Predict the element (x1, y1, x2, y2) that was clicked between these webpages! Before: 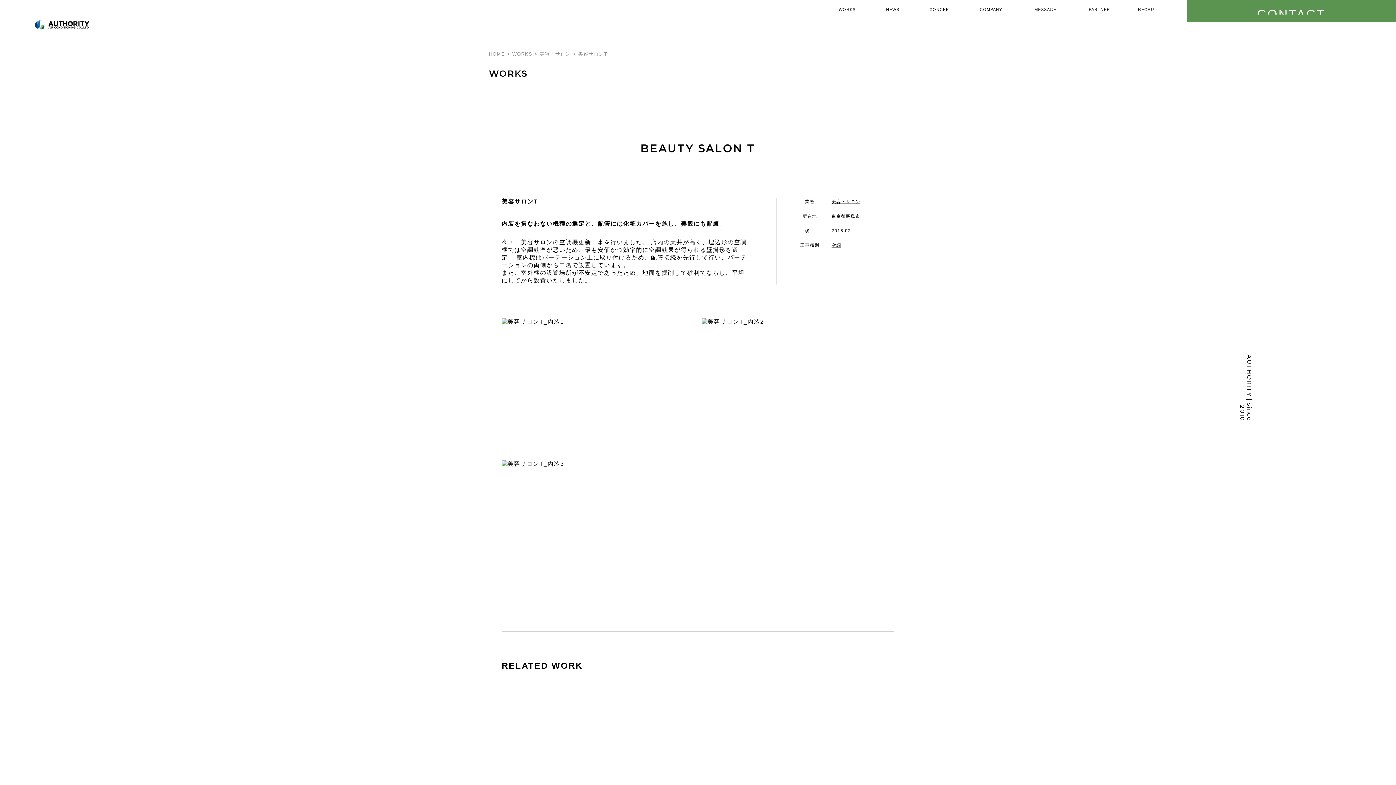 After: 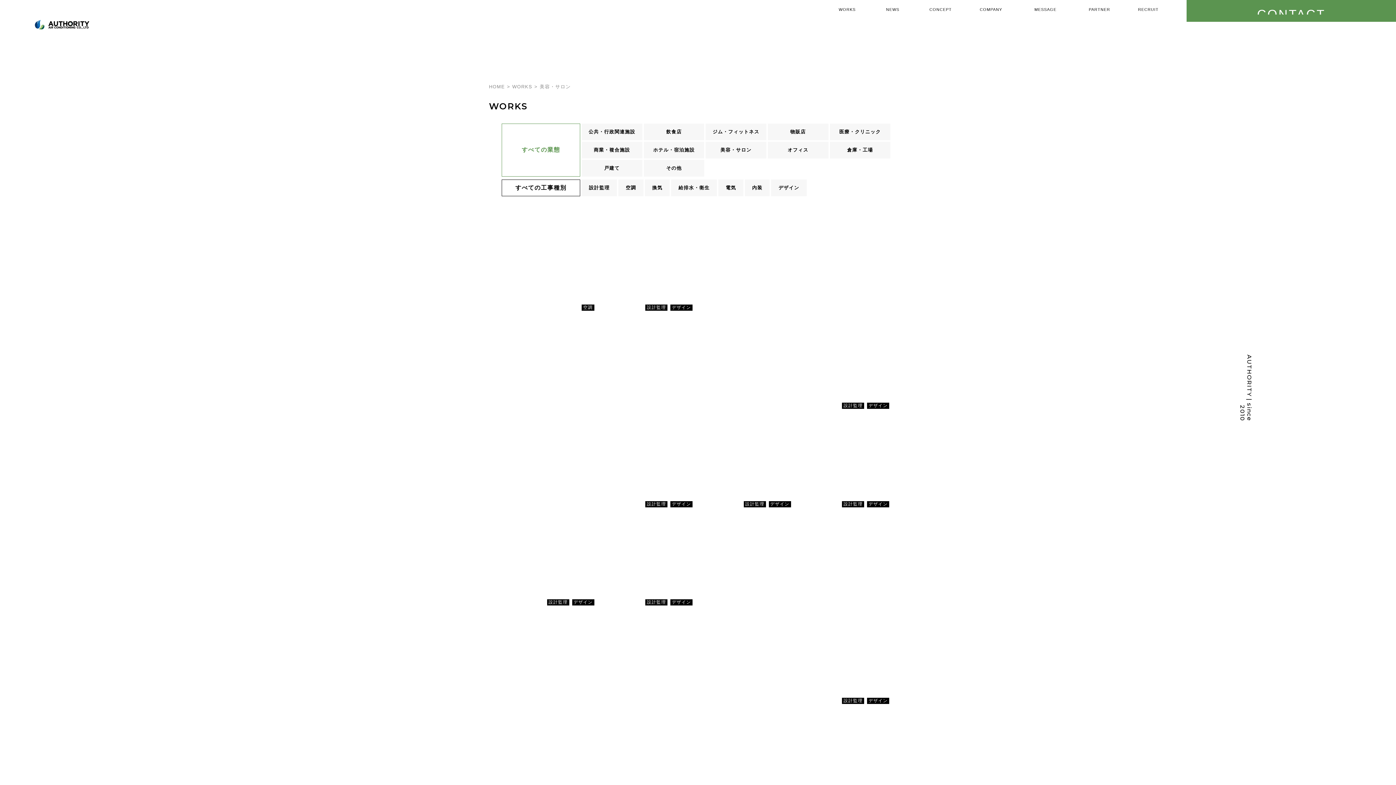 Action: label: 美容・サロン bbox: (539, 51, 571, 56)